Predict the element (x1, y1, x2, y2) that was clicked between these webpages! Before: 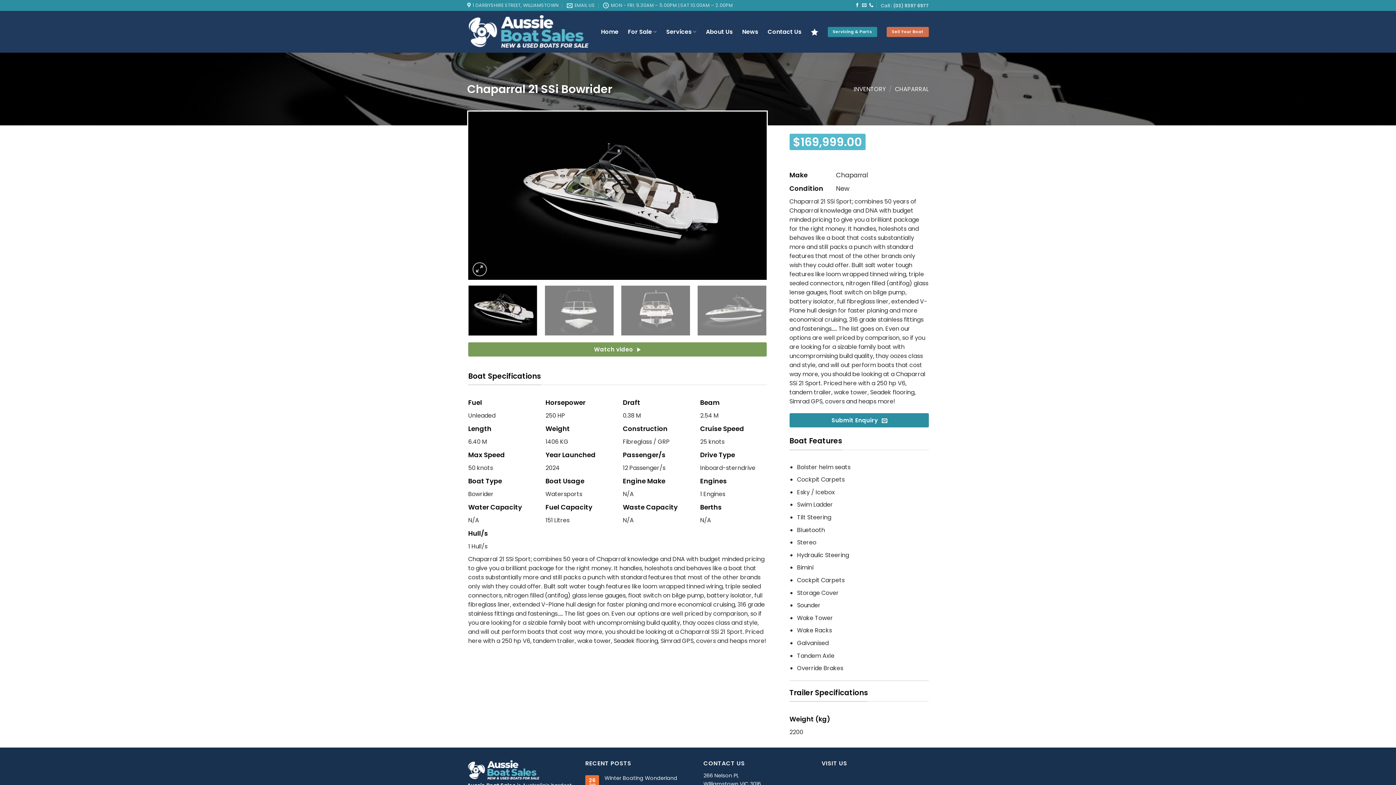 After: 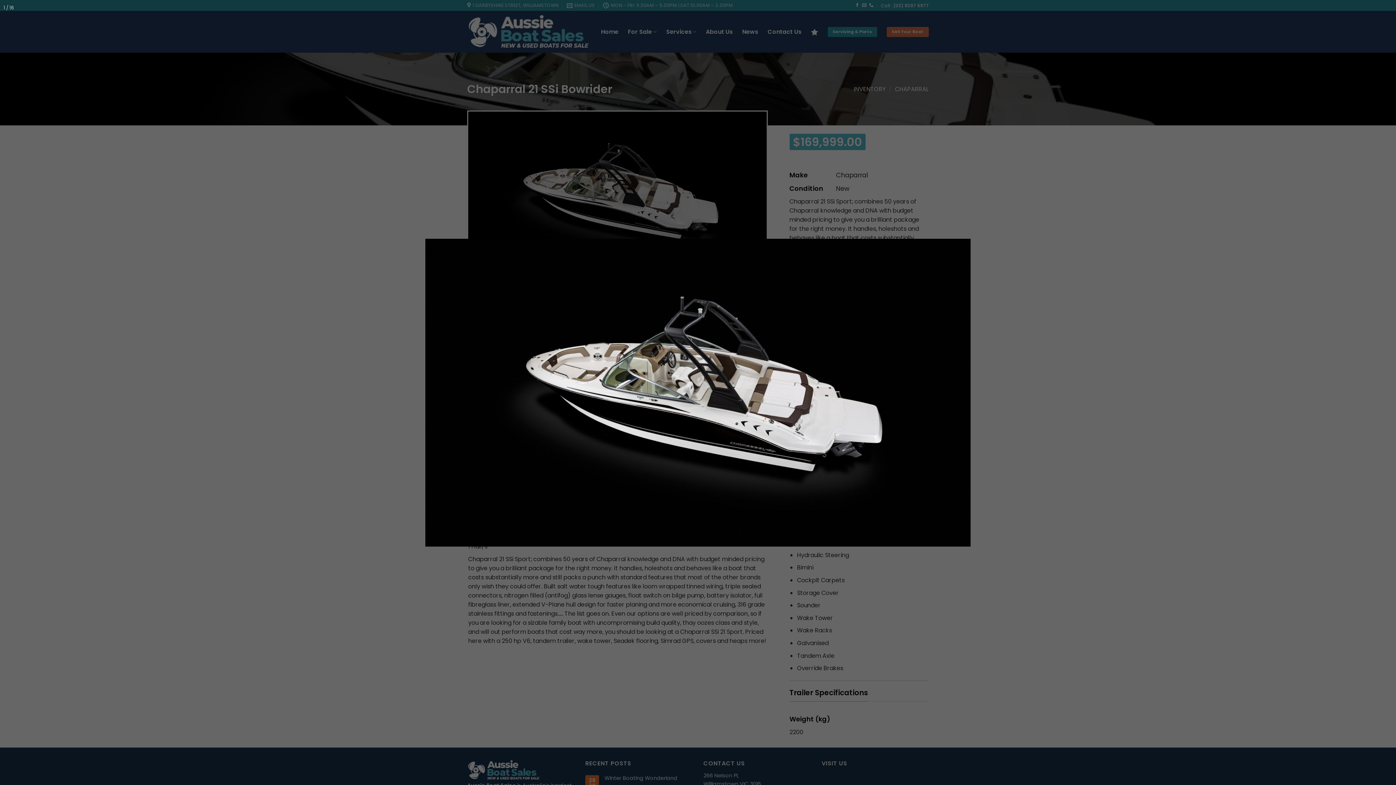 Action: bbox: (472, 262, 486, 276)